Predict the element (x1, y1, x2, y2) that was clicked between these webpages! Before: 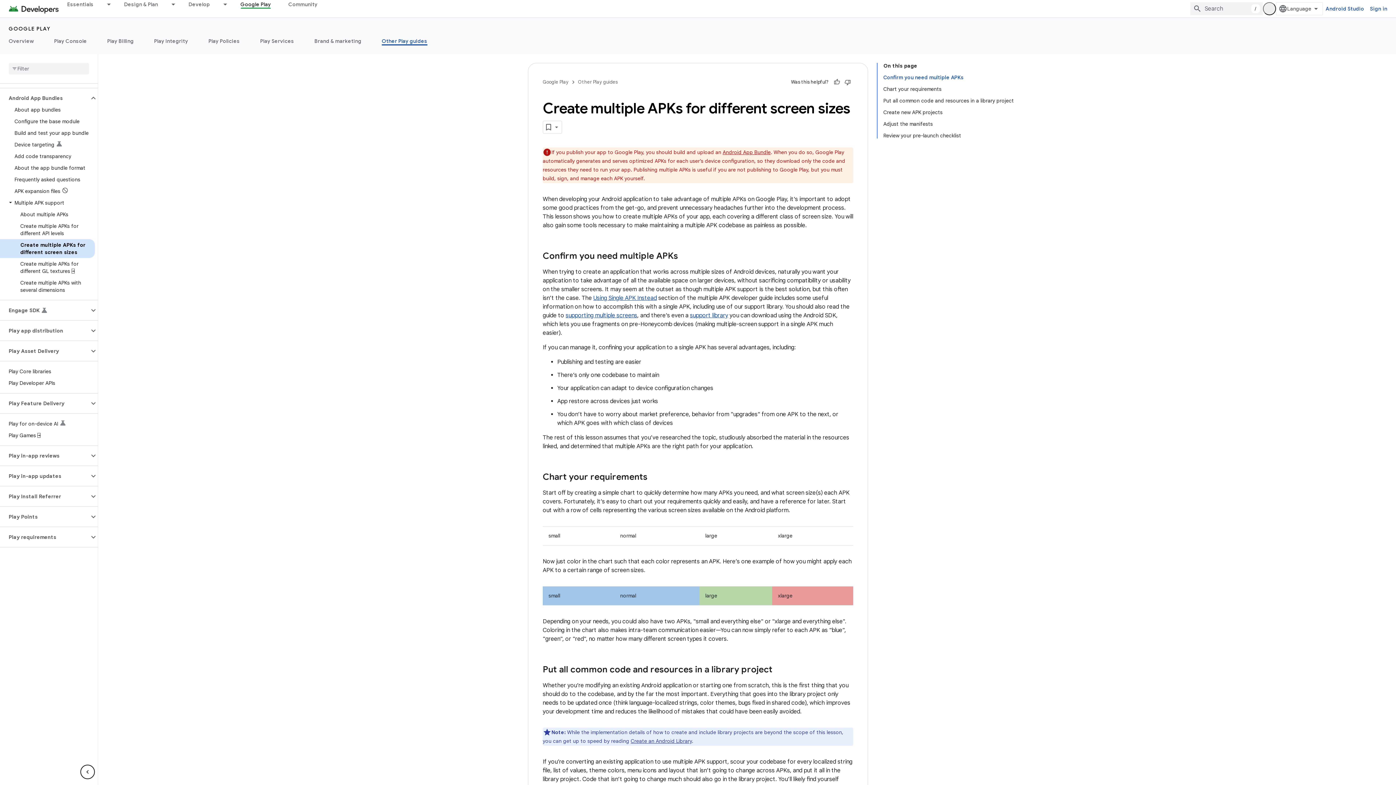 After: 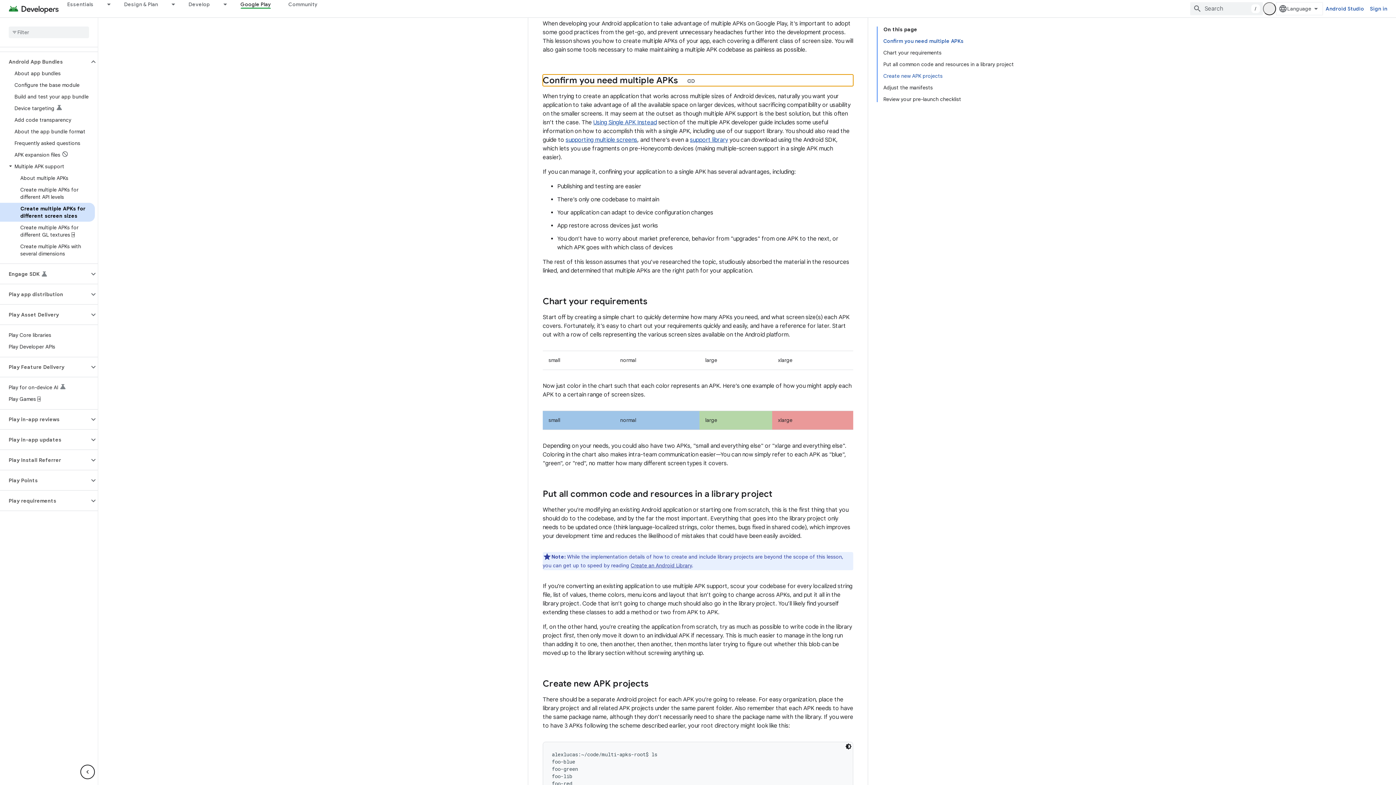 Action: bbox: (883, 71, 1014, 83) label: Confirm you need multiple APKs